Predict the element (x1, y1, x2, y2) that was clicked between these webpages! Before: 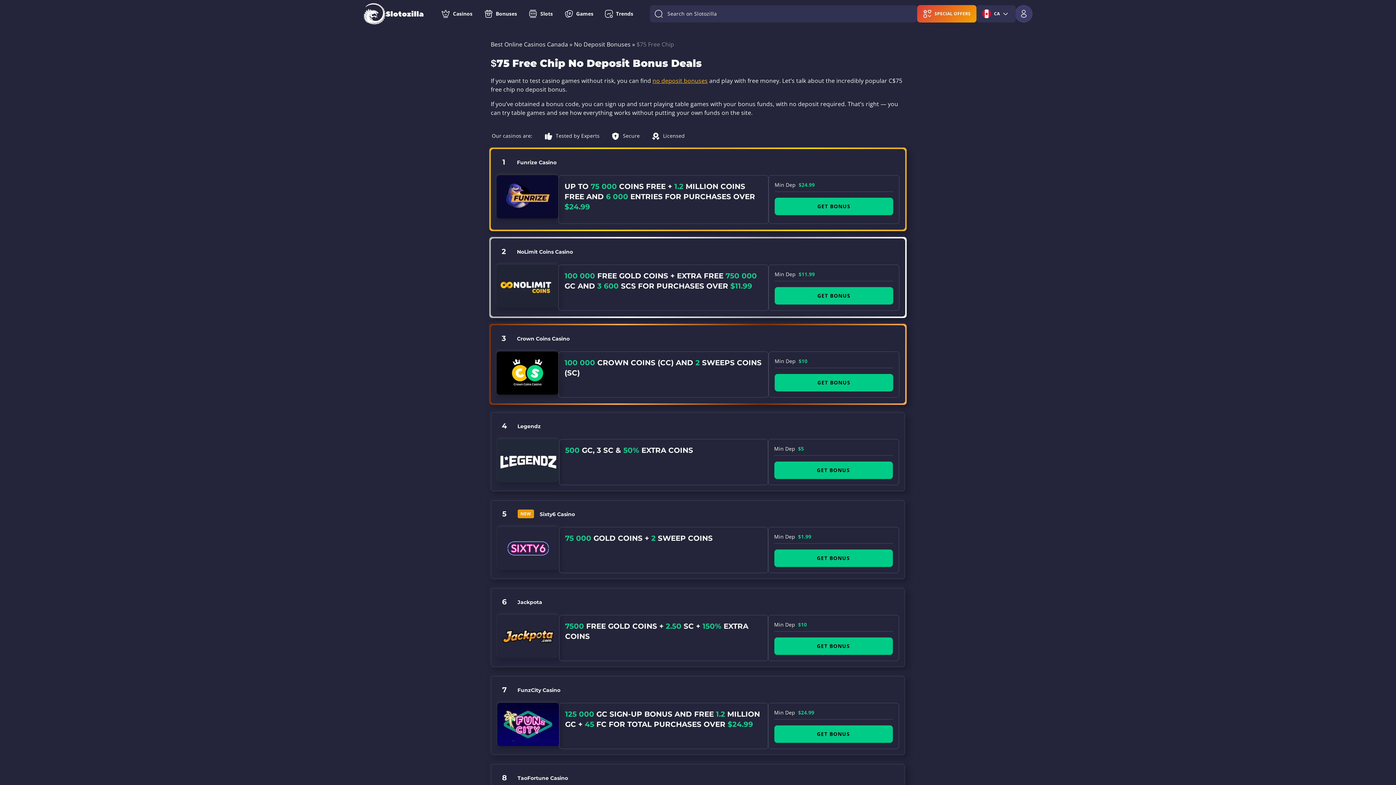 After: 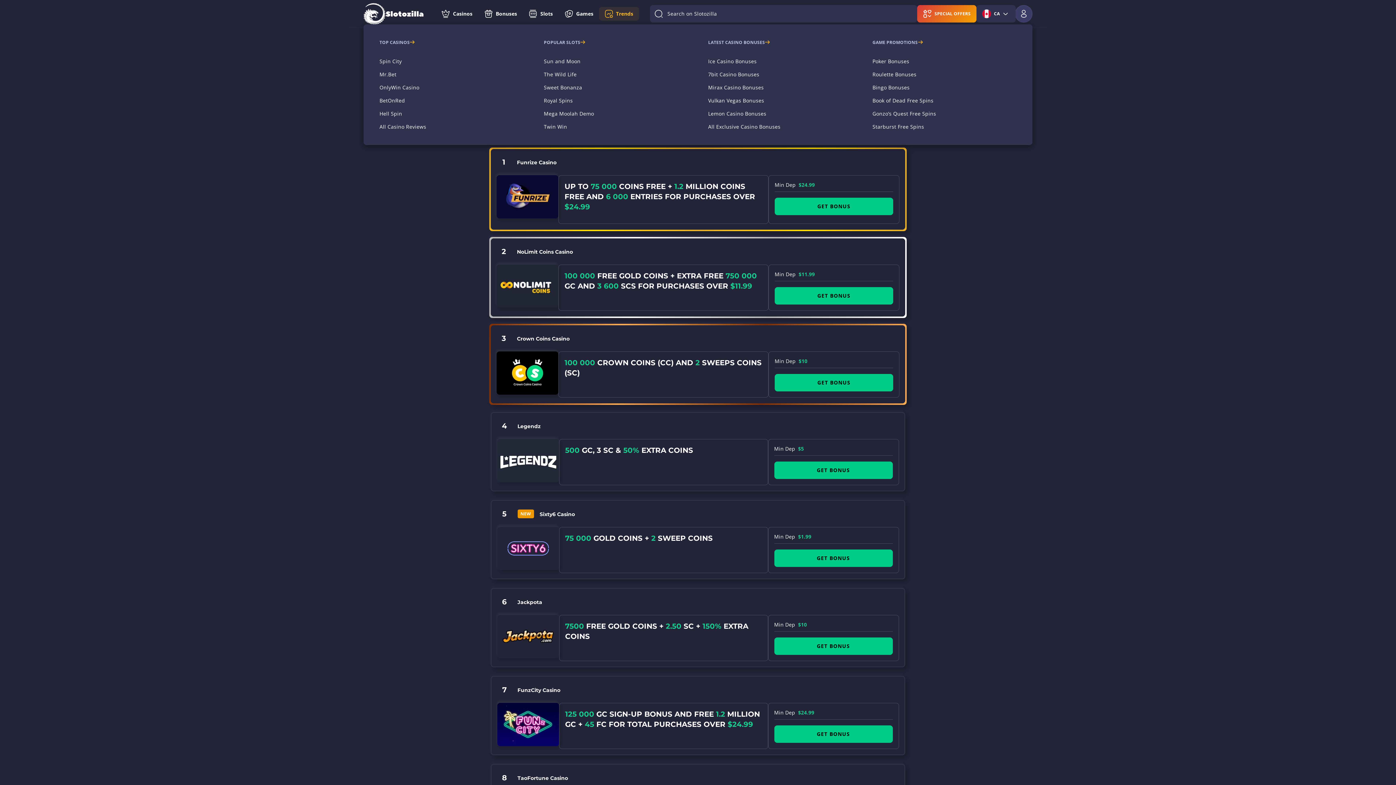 Action: label: Trends bbox: (599, 6, 639, 20)